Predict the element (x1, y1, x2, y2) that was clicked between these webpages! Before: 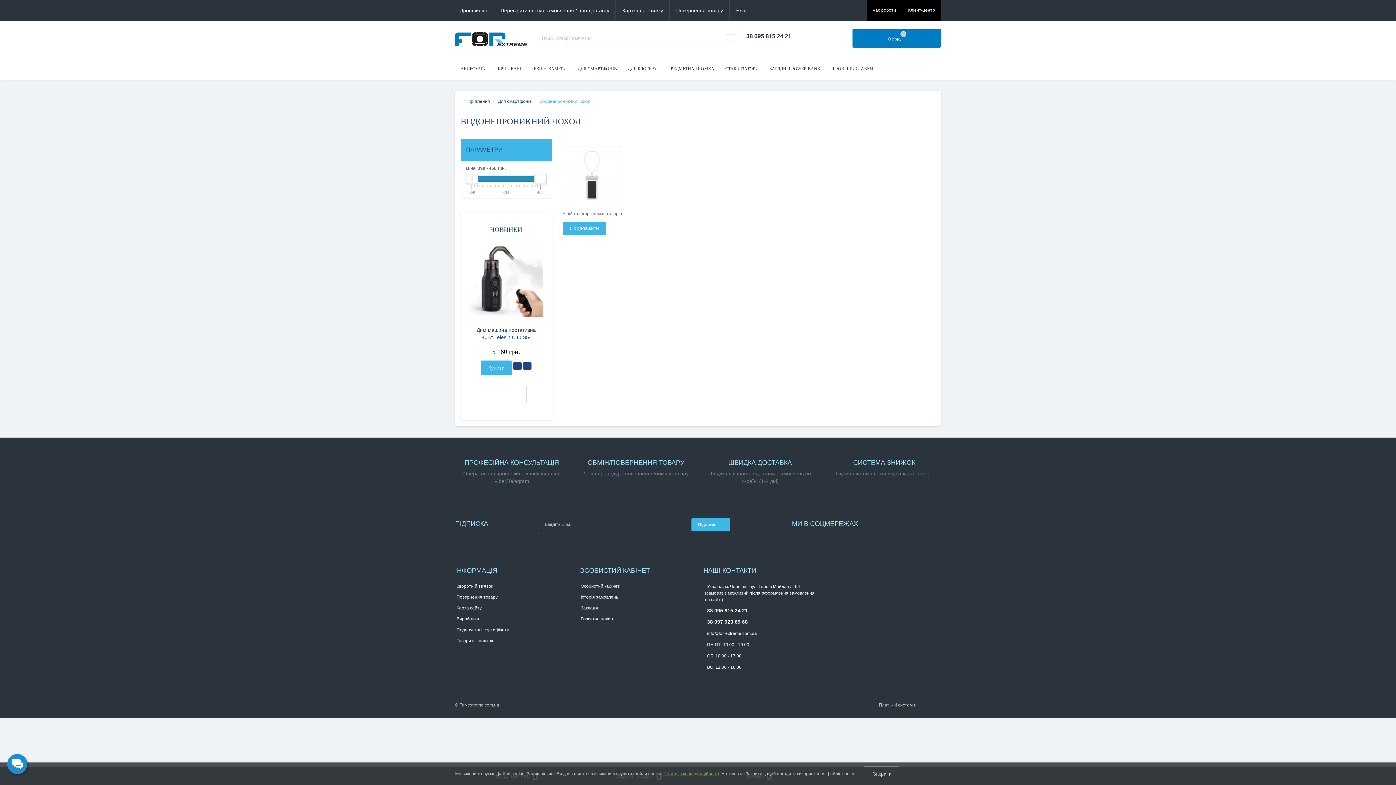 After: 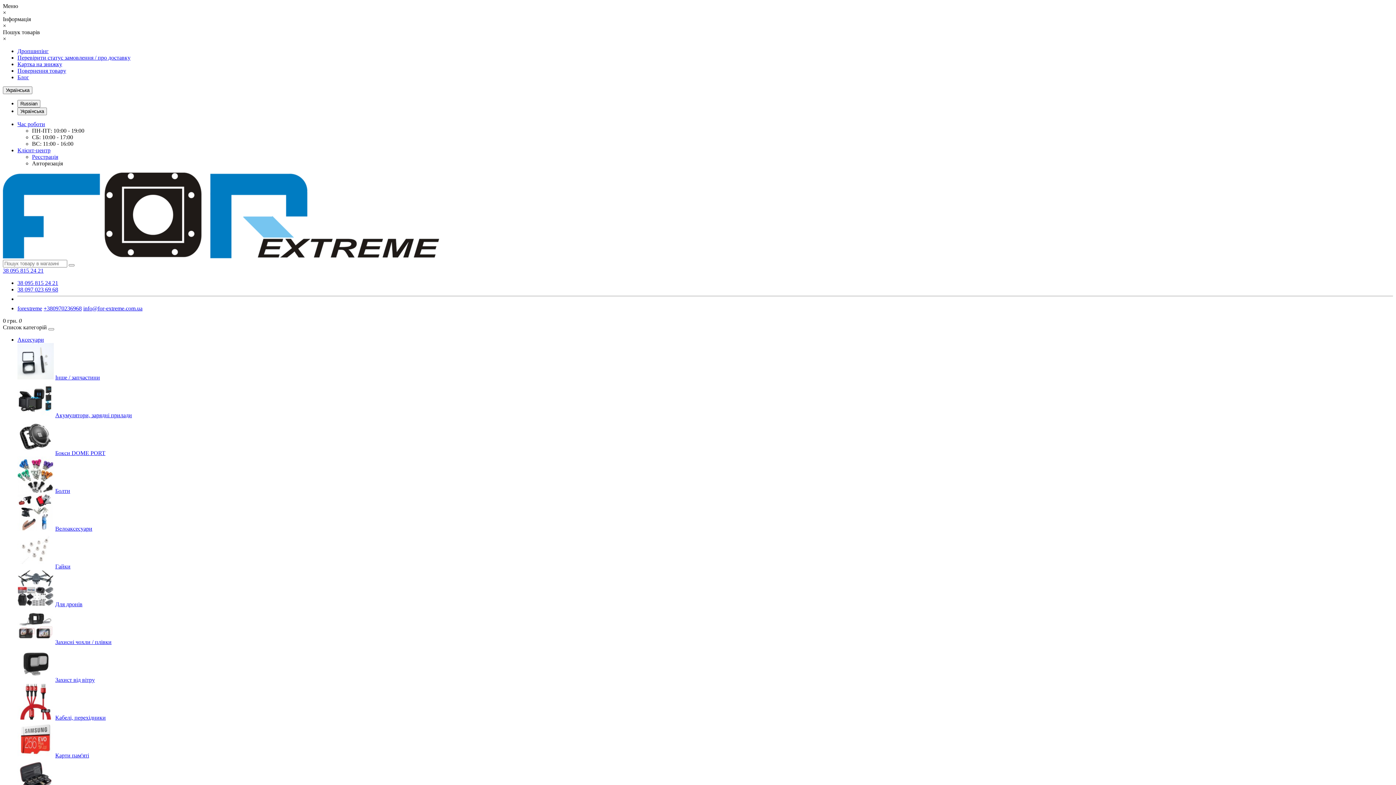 Action: label: Закладки bbox: (580, 605, 599, 610)